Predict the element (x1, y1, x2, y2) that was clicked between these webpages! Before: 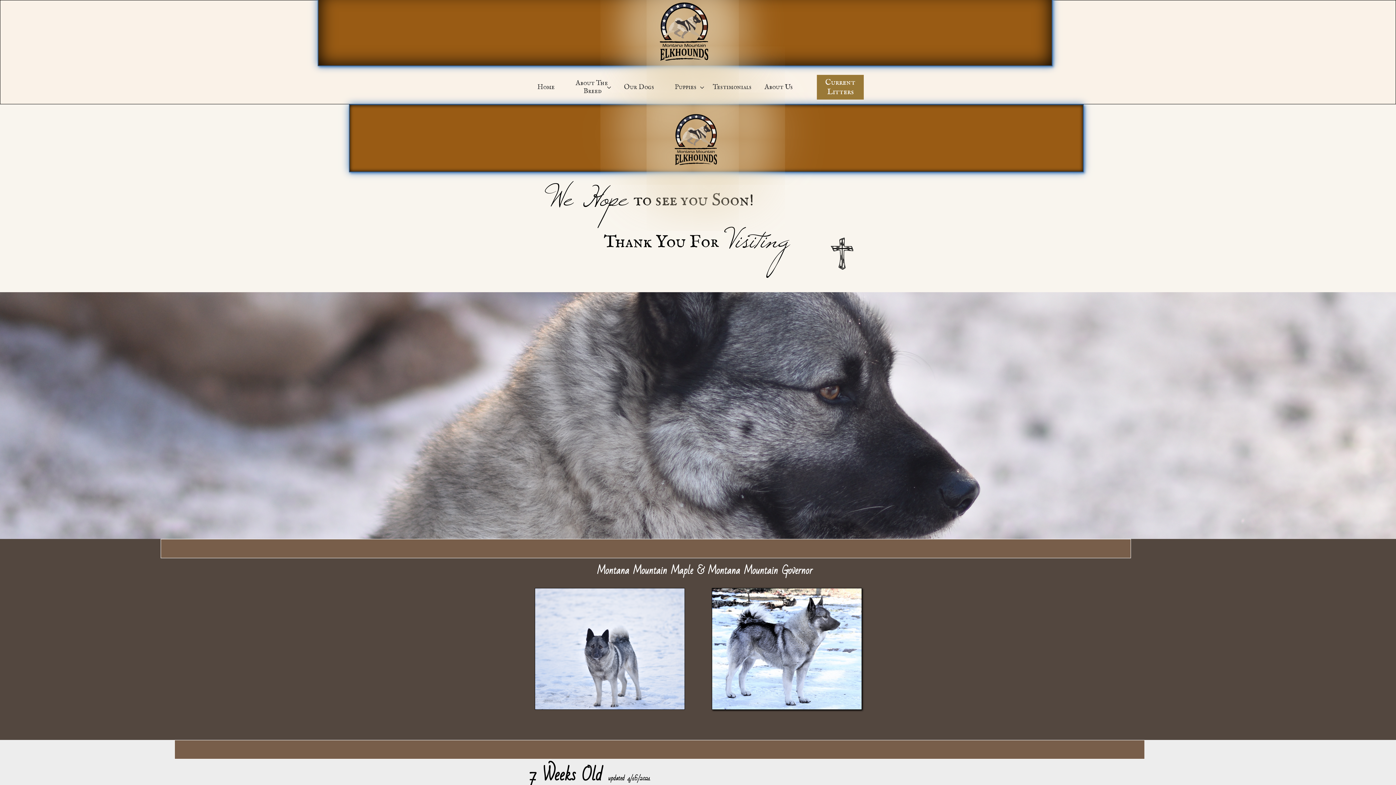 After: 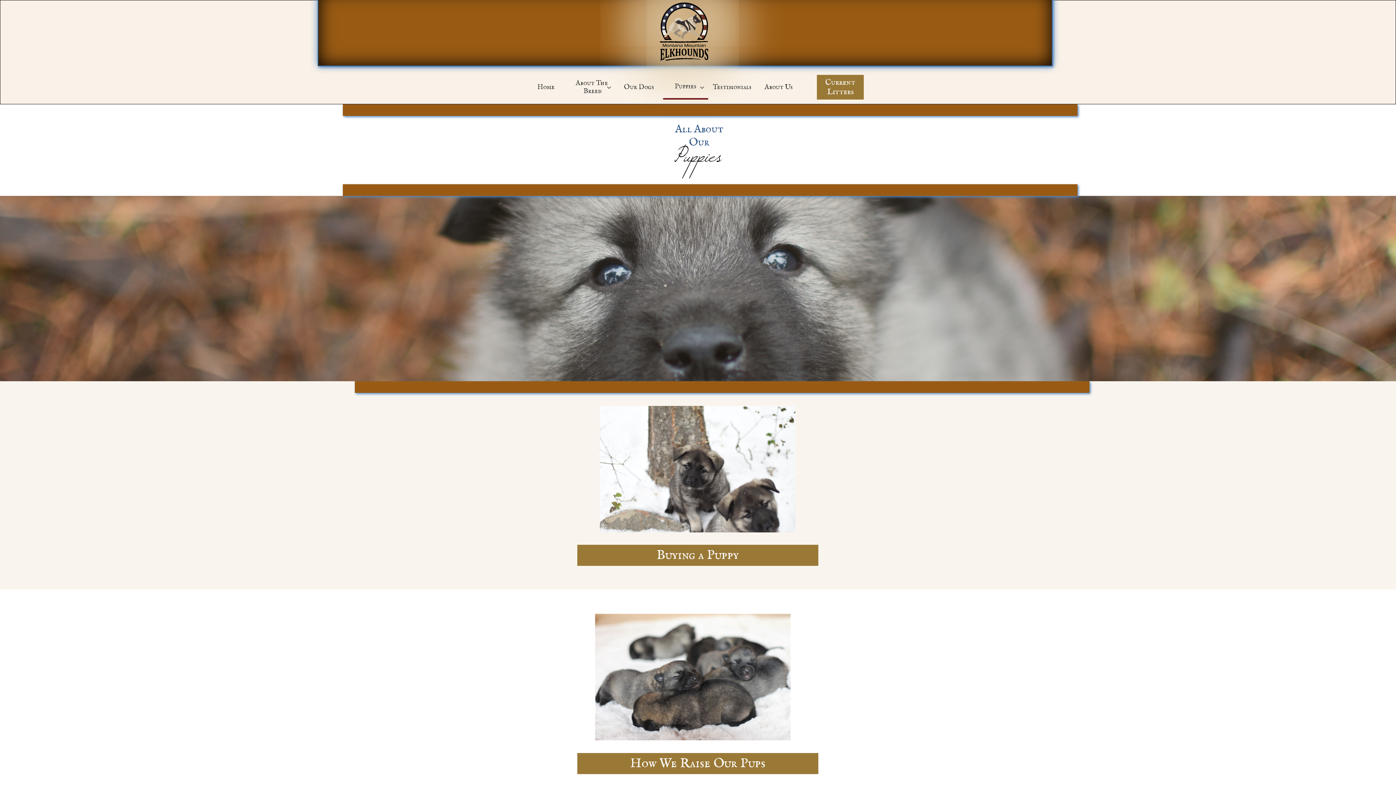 Action: bbox: (663, 74, 708, 99) label: Puppies